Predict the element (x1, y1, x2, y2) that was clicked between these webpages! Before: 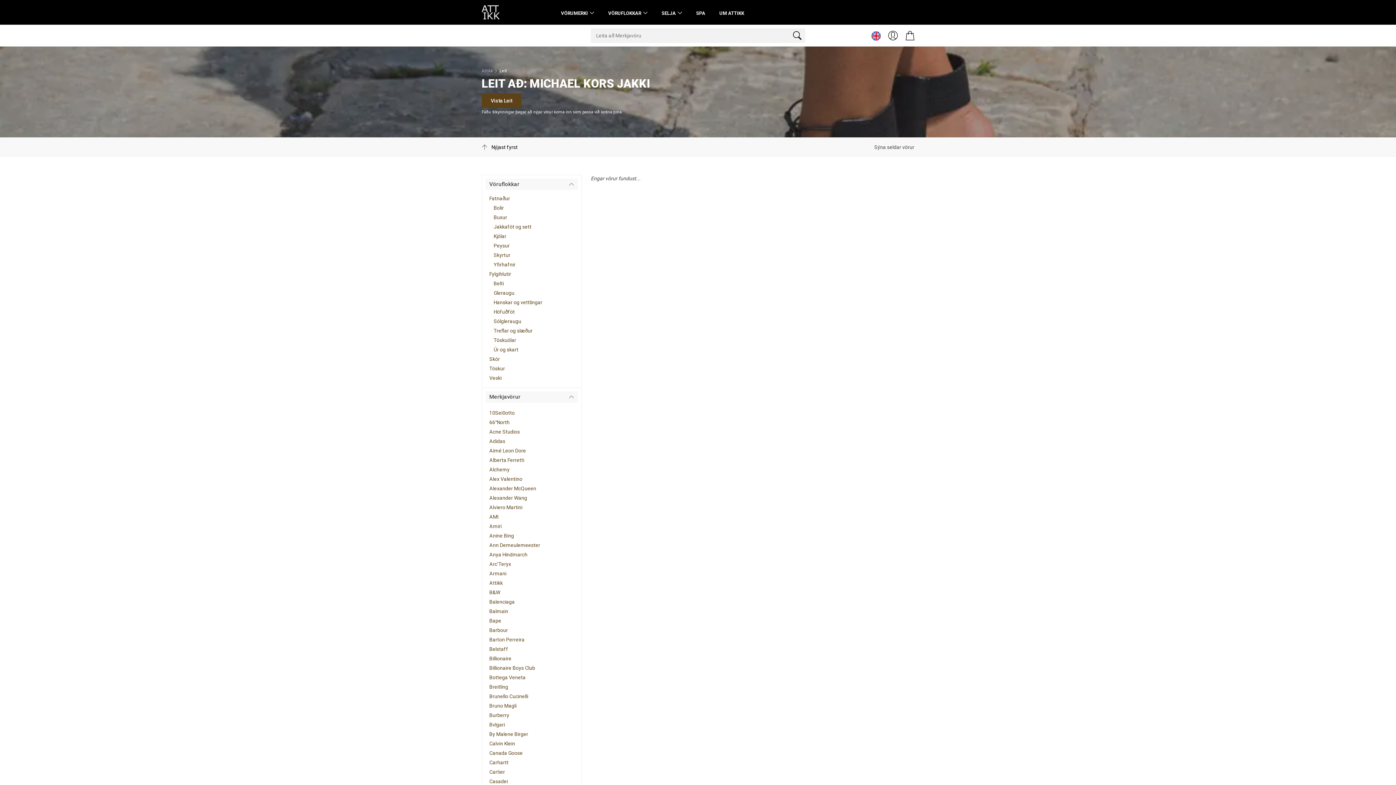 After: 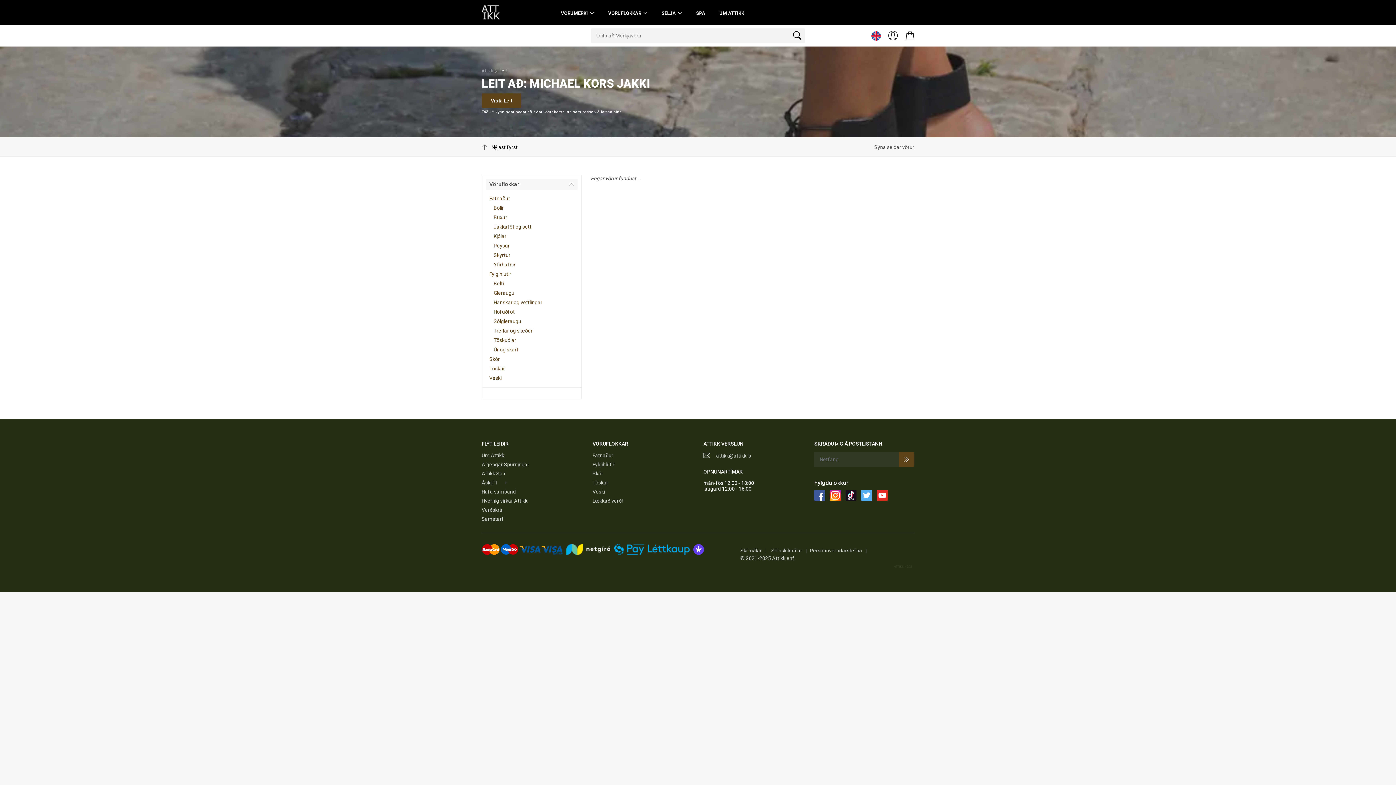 Action: label: Canada Goose bbox: (489, 750, 522, 756)